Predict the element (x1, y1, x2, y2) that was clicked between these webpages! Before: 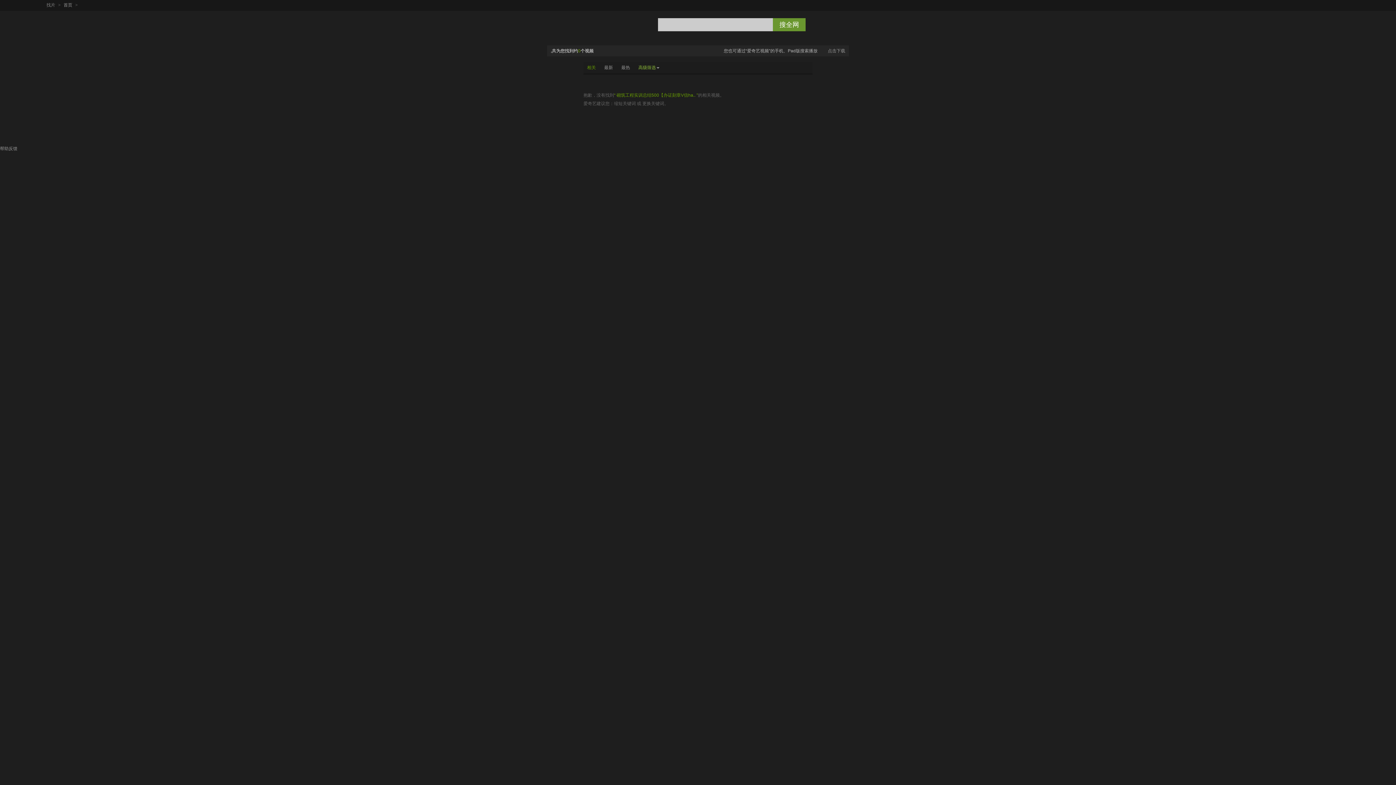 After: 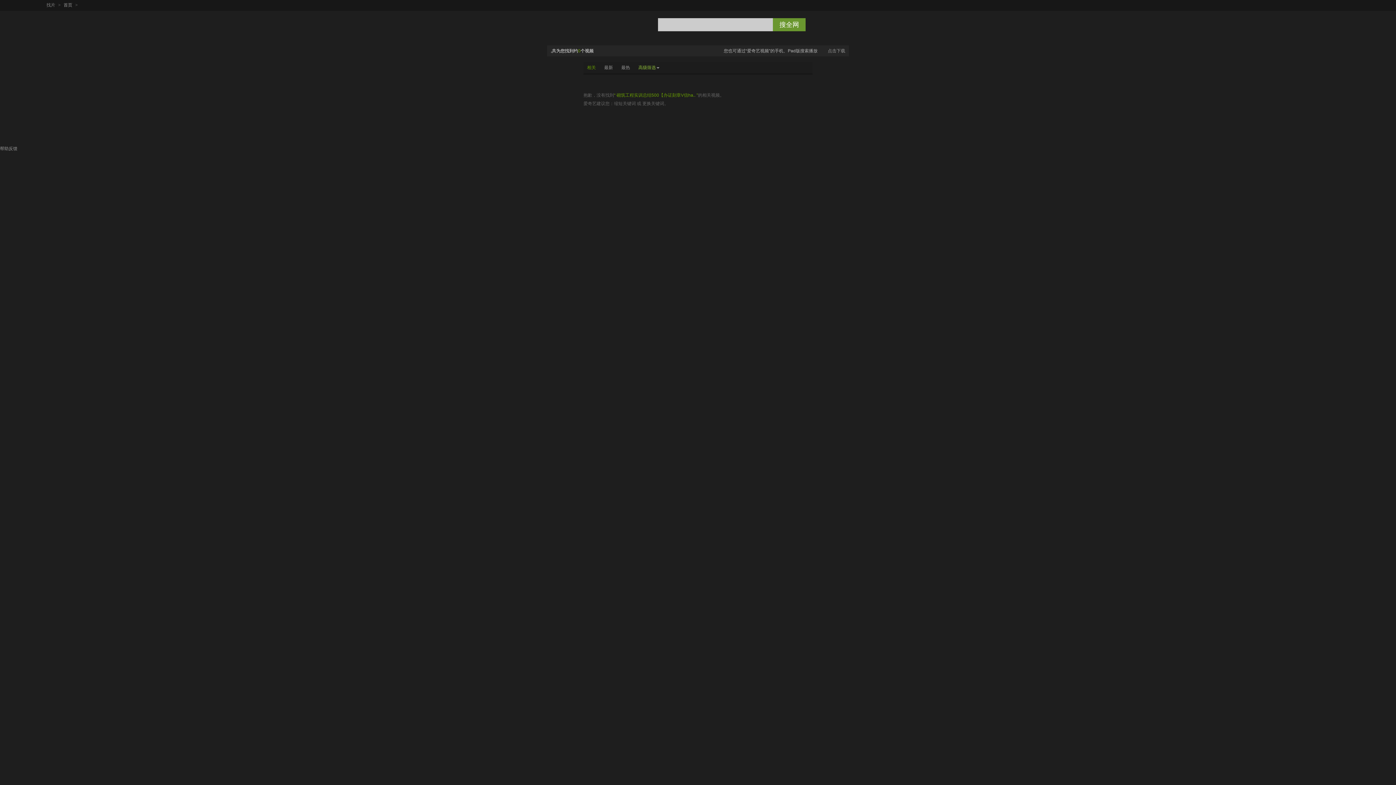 Action: bbox: (583, 61, 599, 73) label: 相关